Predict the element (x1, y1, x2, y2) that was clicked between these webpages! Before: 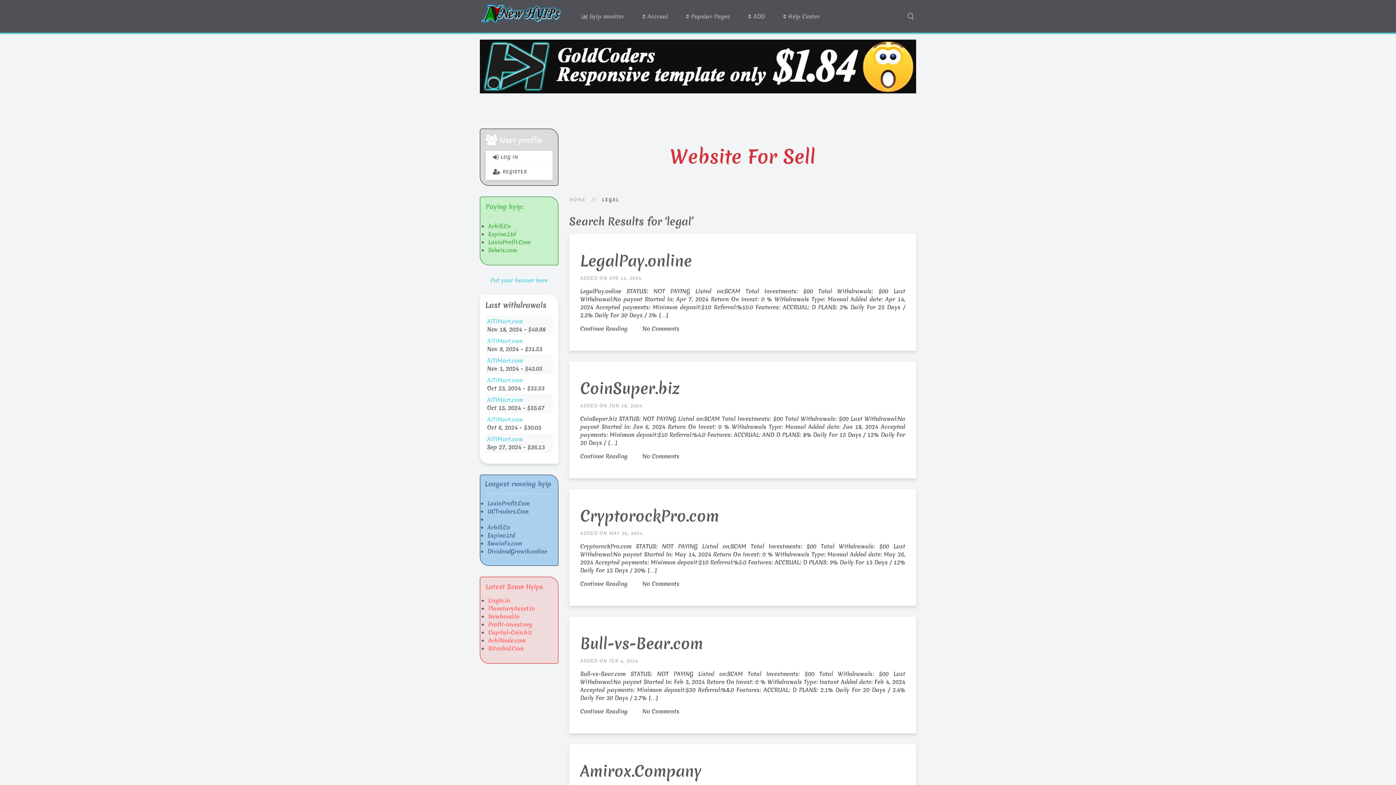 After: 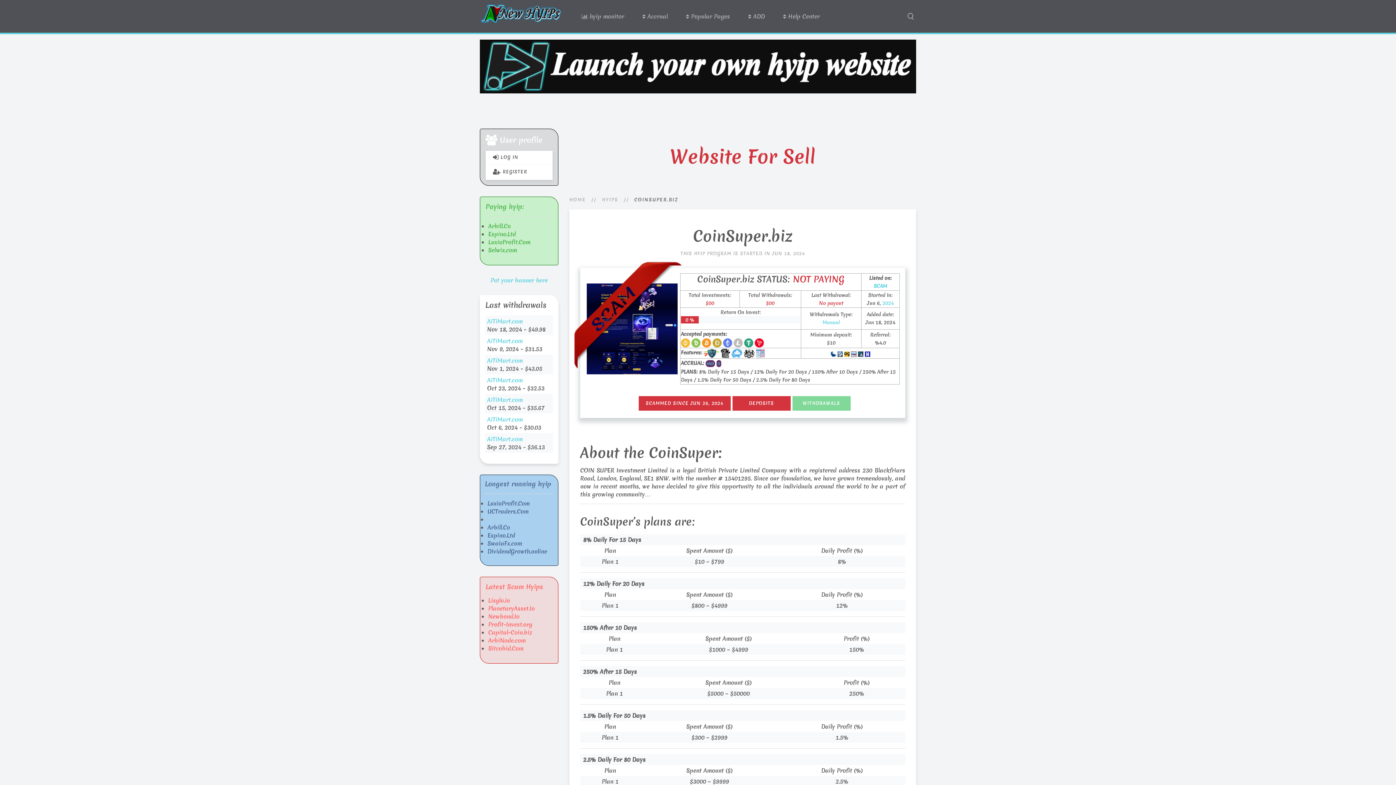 Action: bbox: (580, 378, 679, 399) label: CoinSuper.biz